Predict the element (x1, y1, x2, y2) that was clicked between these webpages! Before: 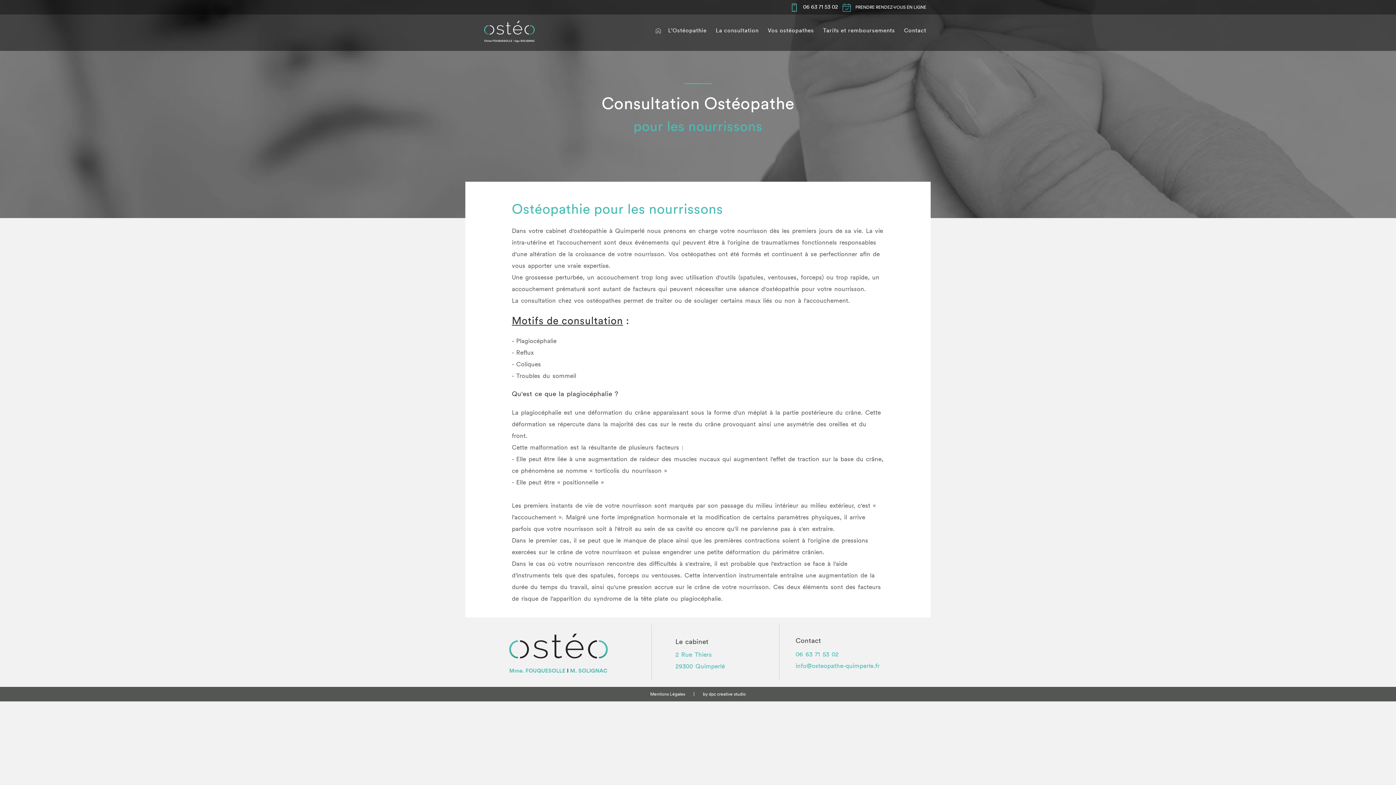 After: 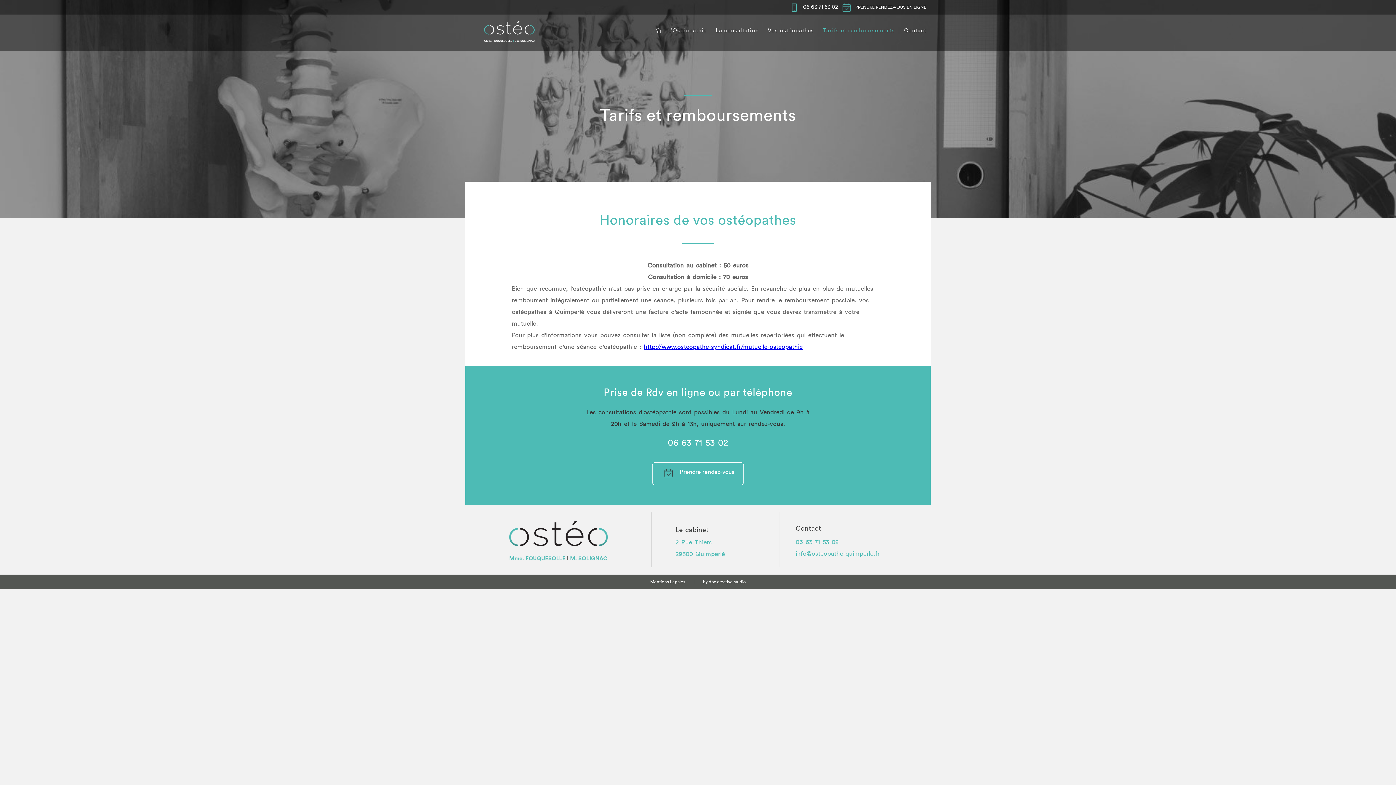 Action: label: Tarifs et remboursements bbox: (823, 14, 895, 50)